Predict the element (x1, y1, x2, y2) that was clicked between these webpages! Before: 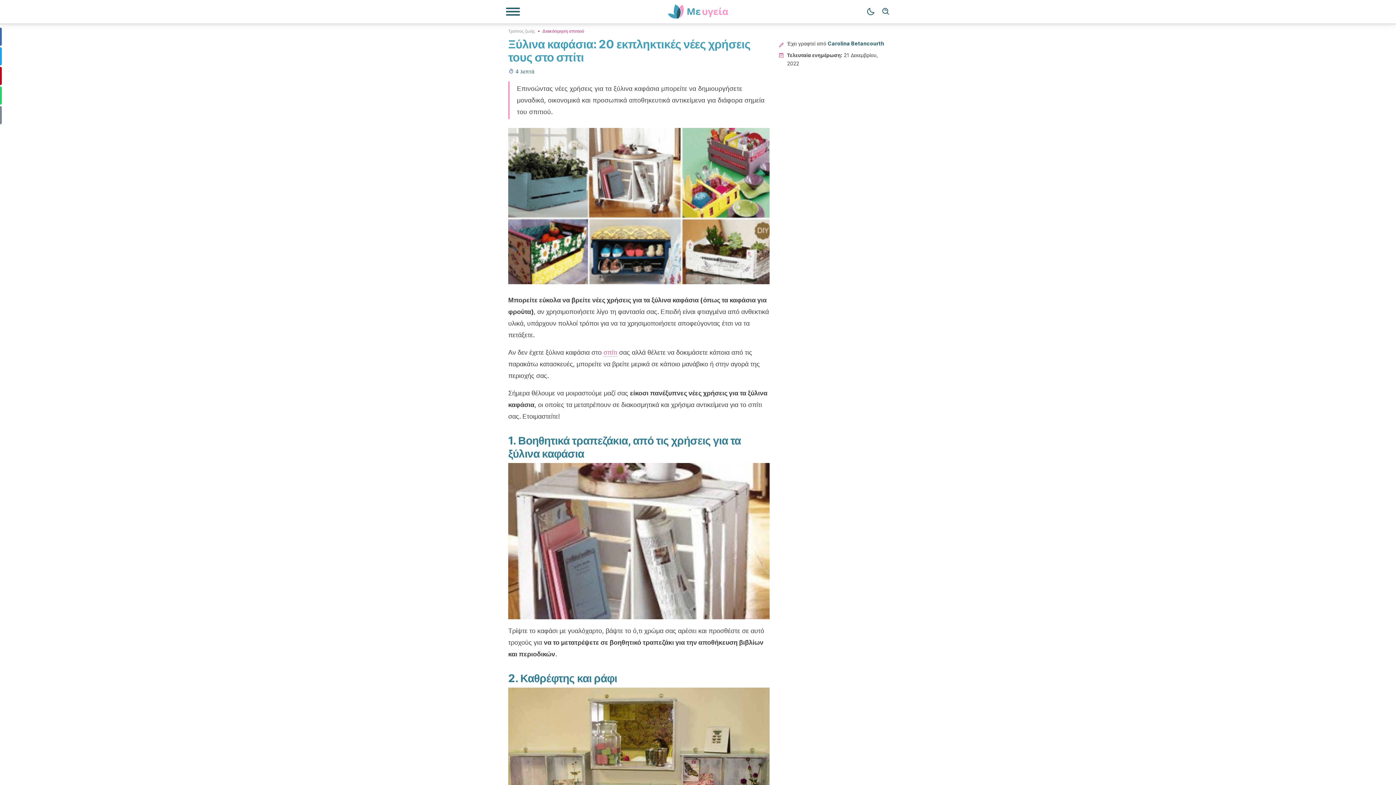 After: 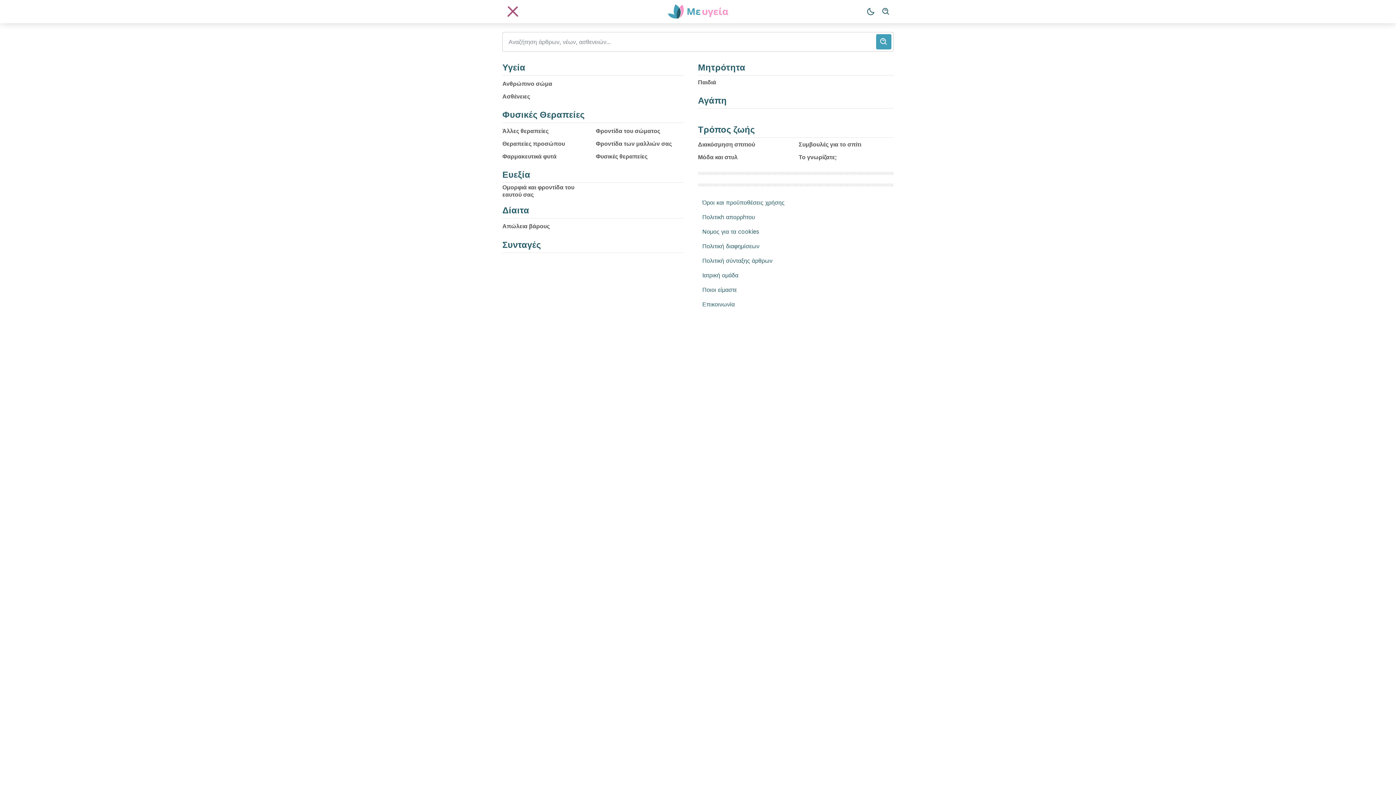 Action: bbox: (505, 7, 520, 16) label: Μενού περιήγησης